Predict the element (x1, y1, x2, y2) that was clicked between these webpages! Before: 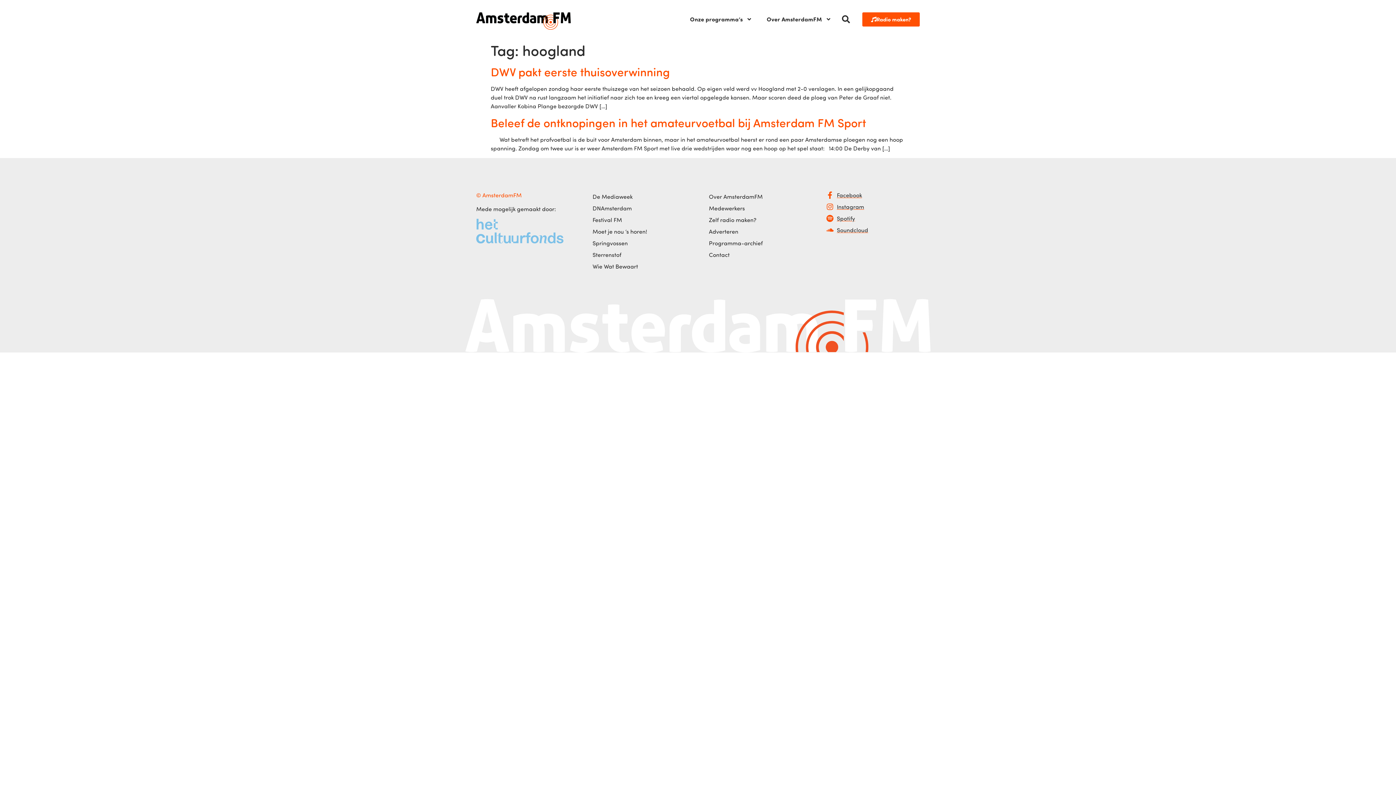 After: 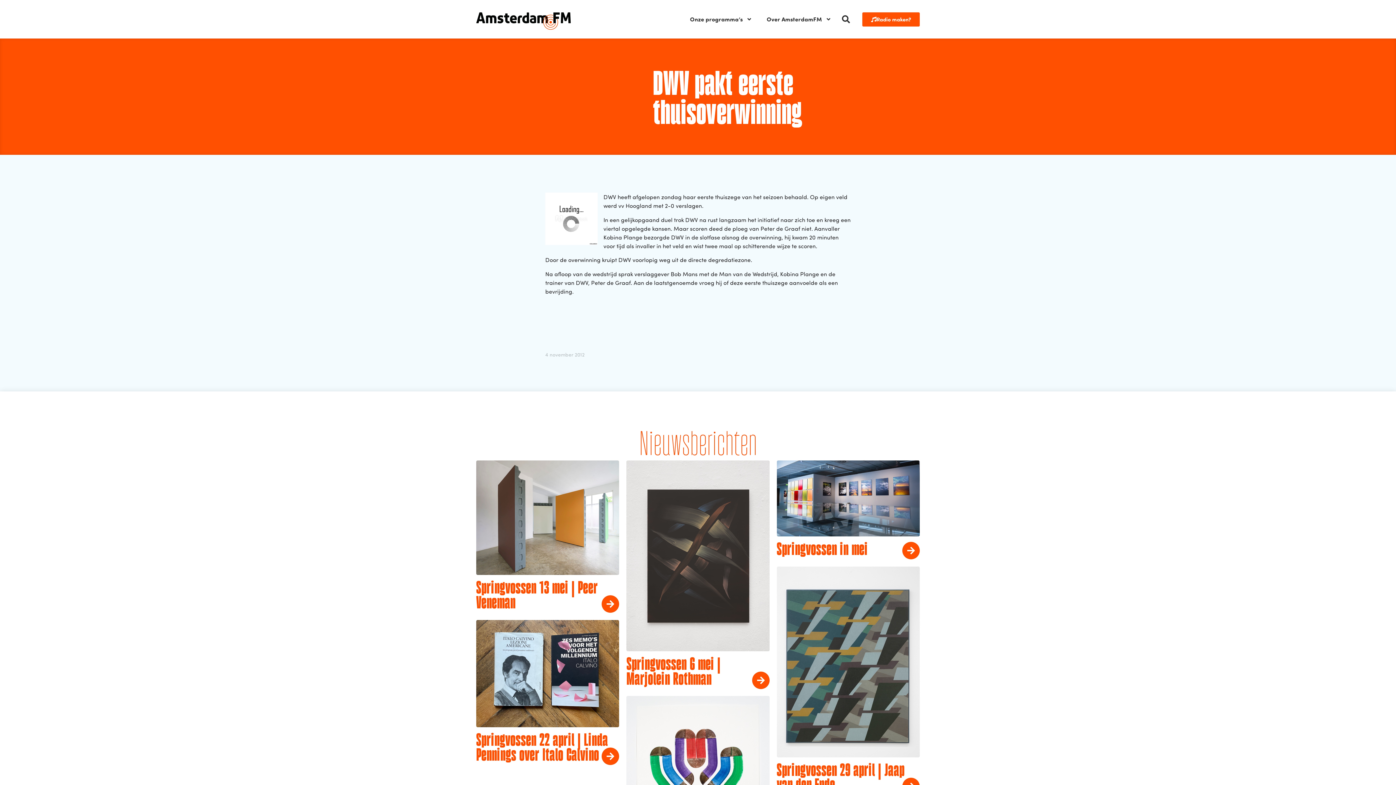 Action: bbox: (490, 64, 670, 79) label: DWV pakt eerste thuisoverwinning